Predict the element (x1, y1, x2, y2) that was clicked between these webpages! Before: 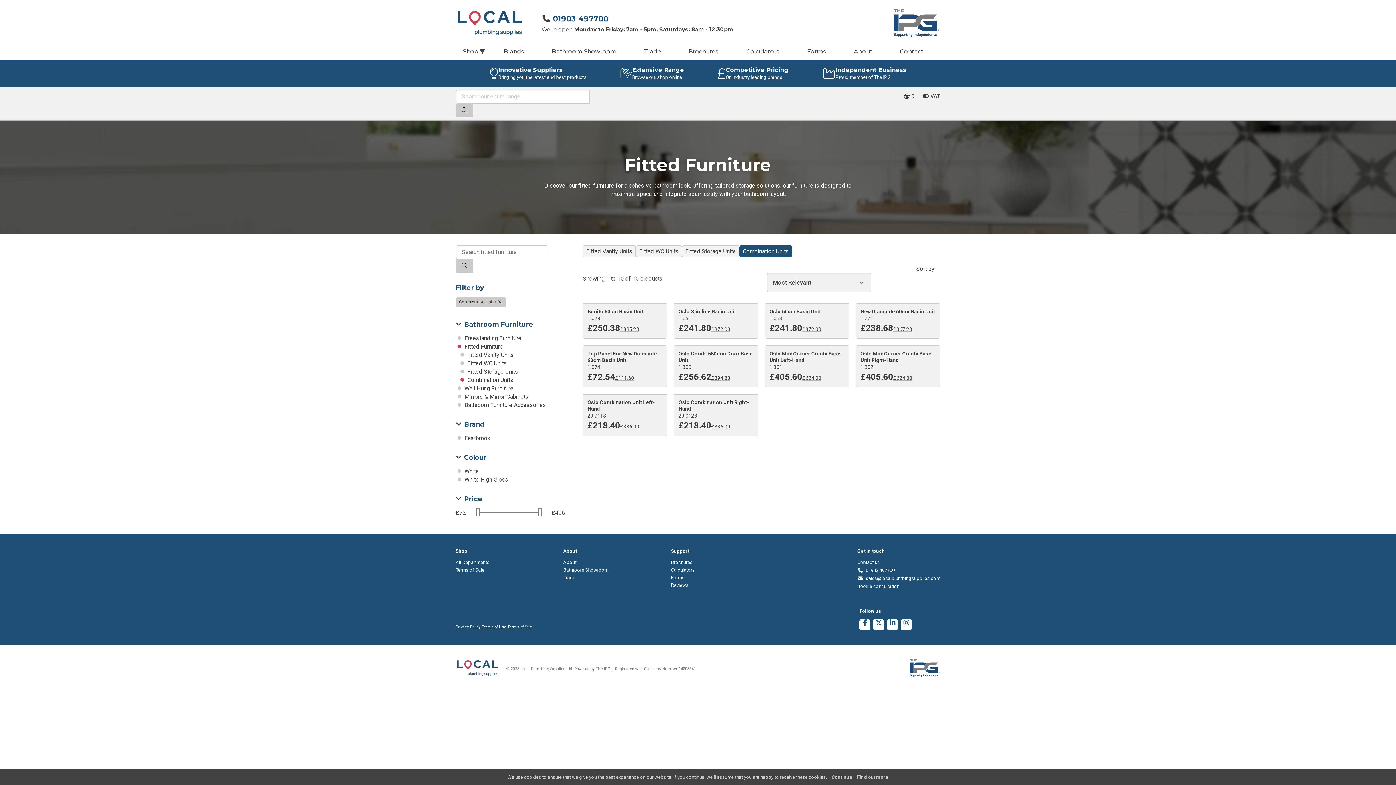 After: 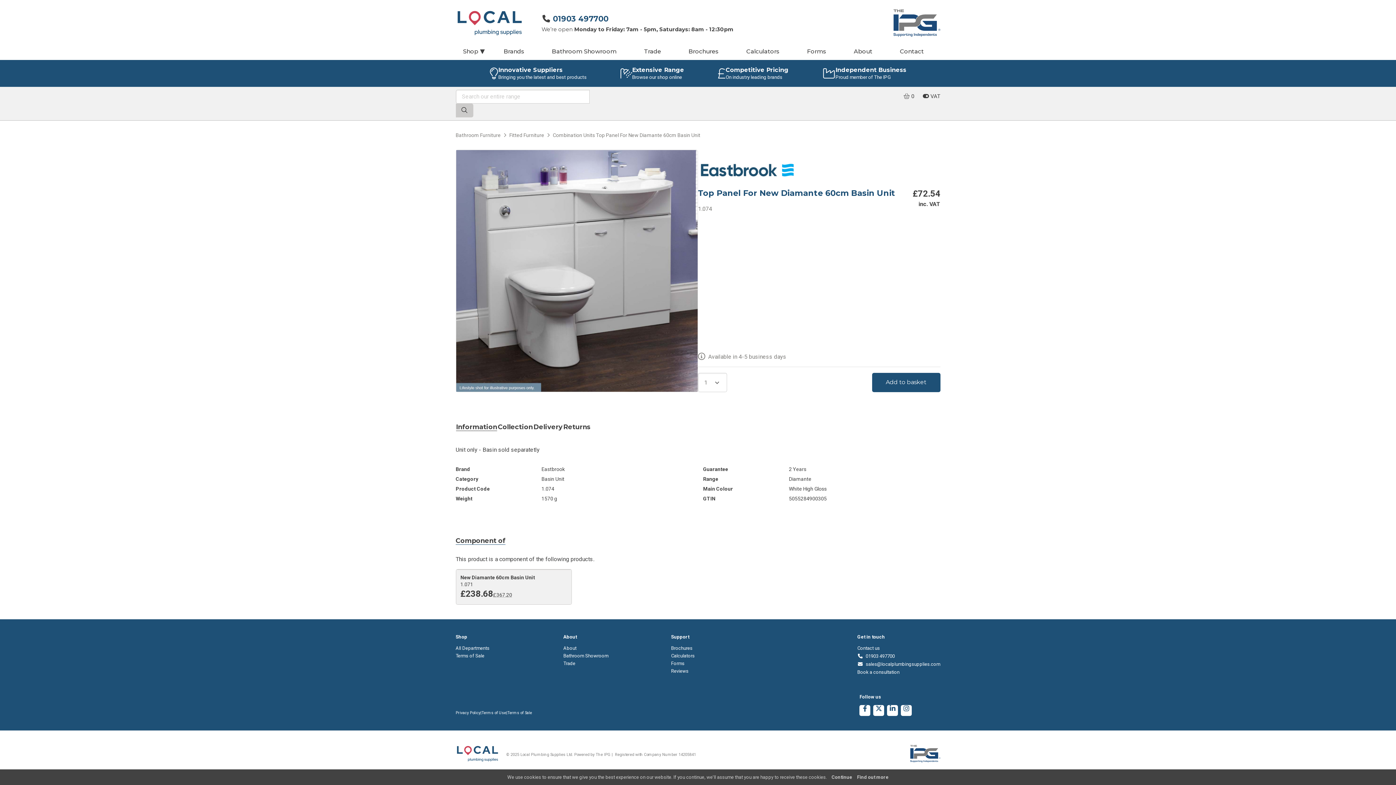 Action: bbox: (587, 350, 657, 363) label: Top Panel For New Diamante 60cm Basin Unit